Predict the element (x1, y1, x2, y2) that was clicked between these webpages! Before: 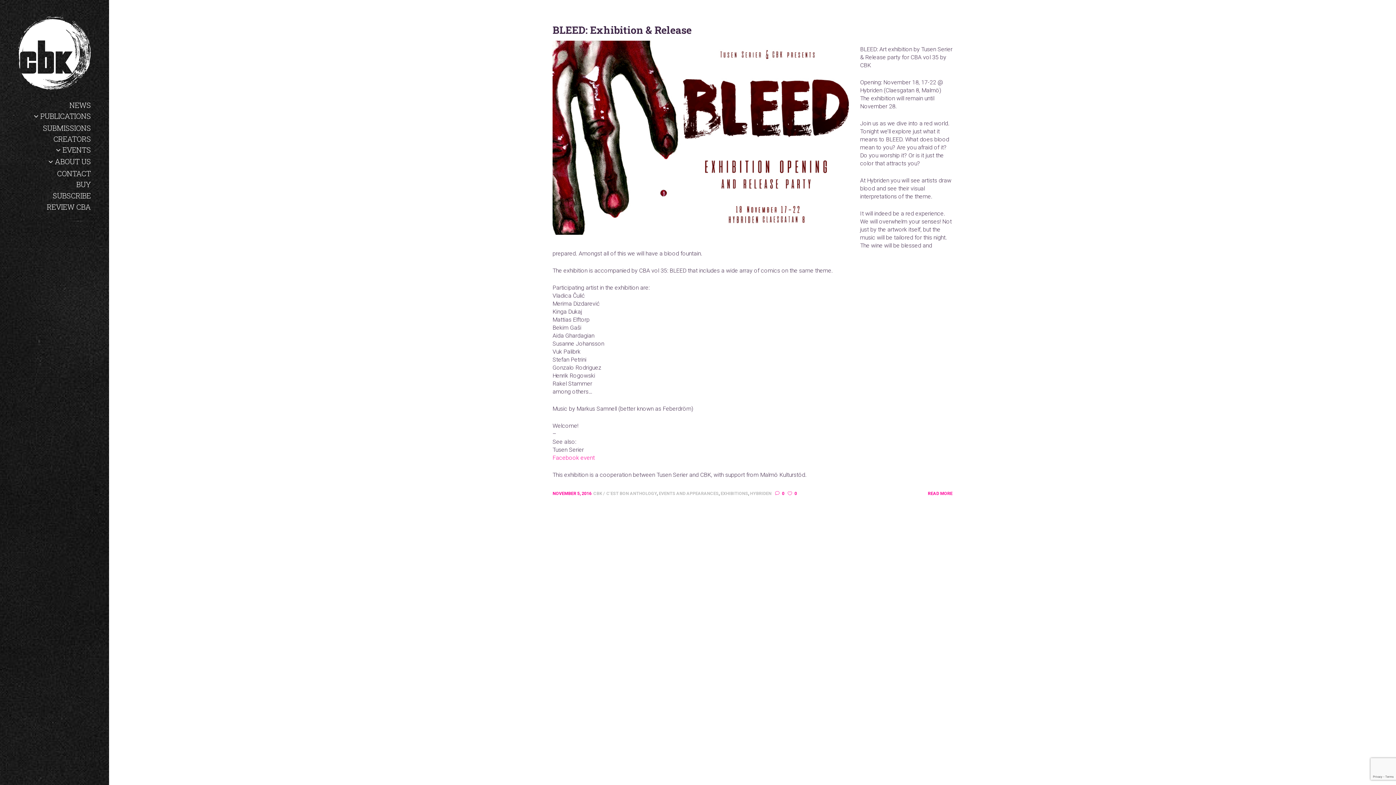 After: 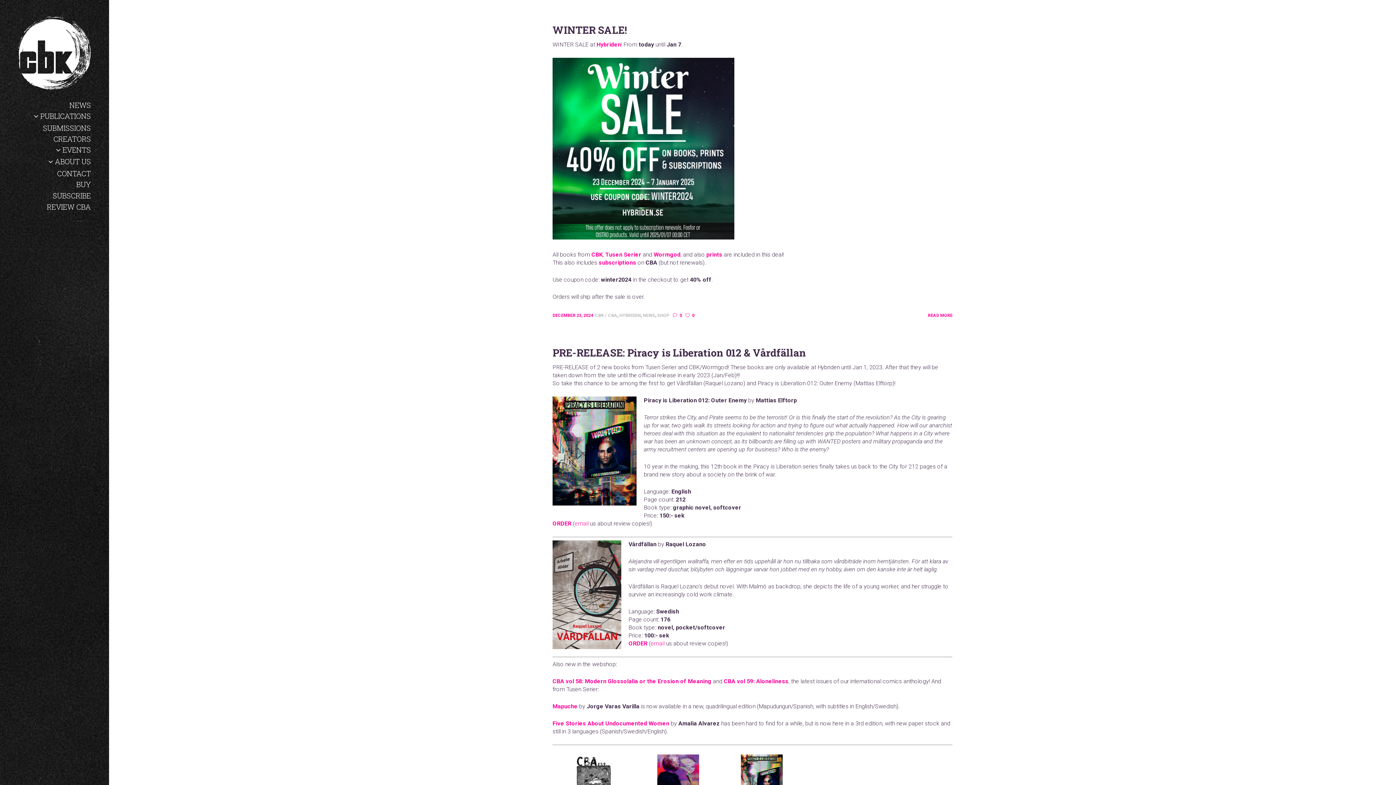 Action: bbox: (750, 491, 771, 496) label: HYBRIDEN